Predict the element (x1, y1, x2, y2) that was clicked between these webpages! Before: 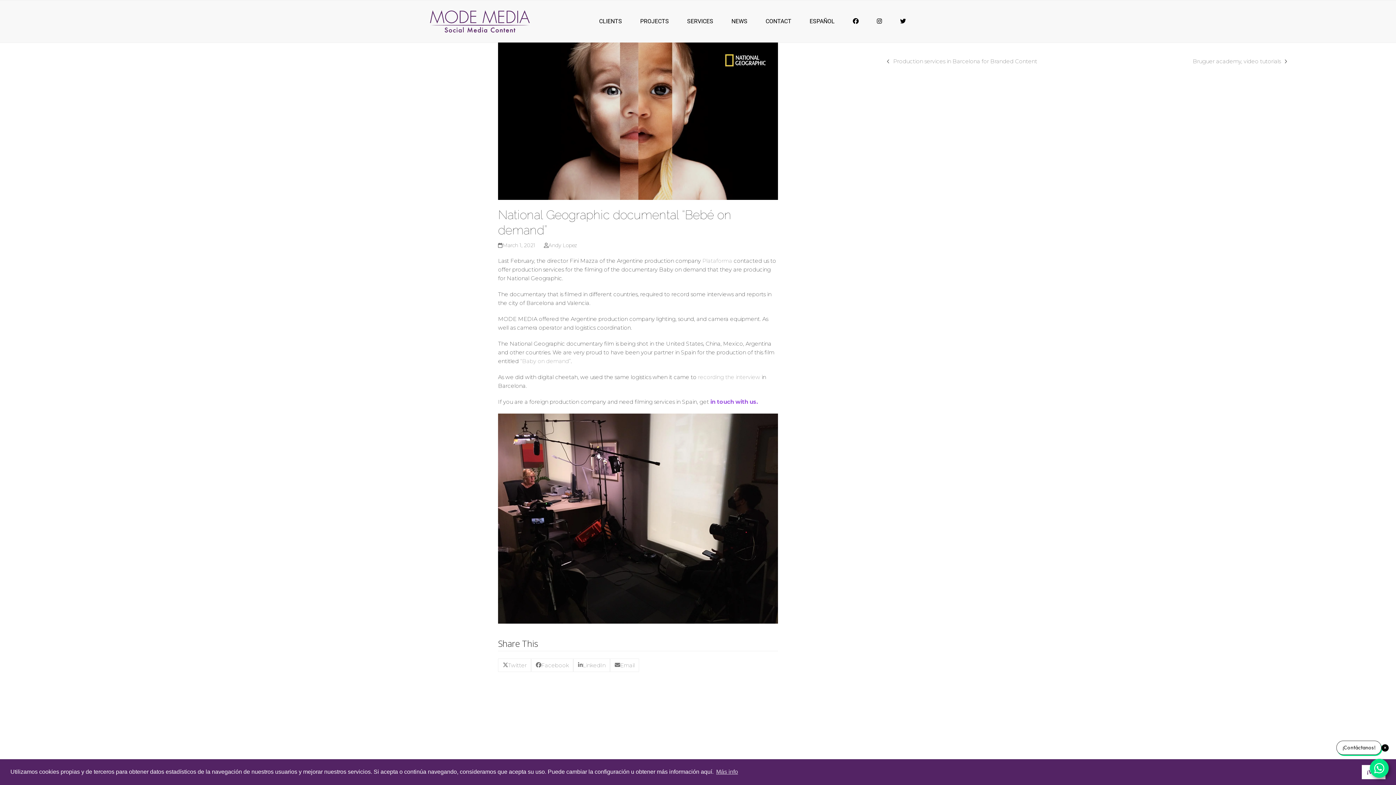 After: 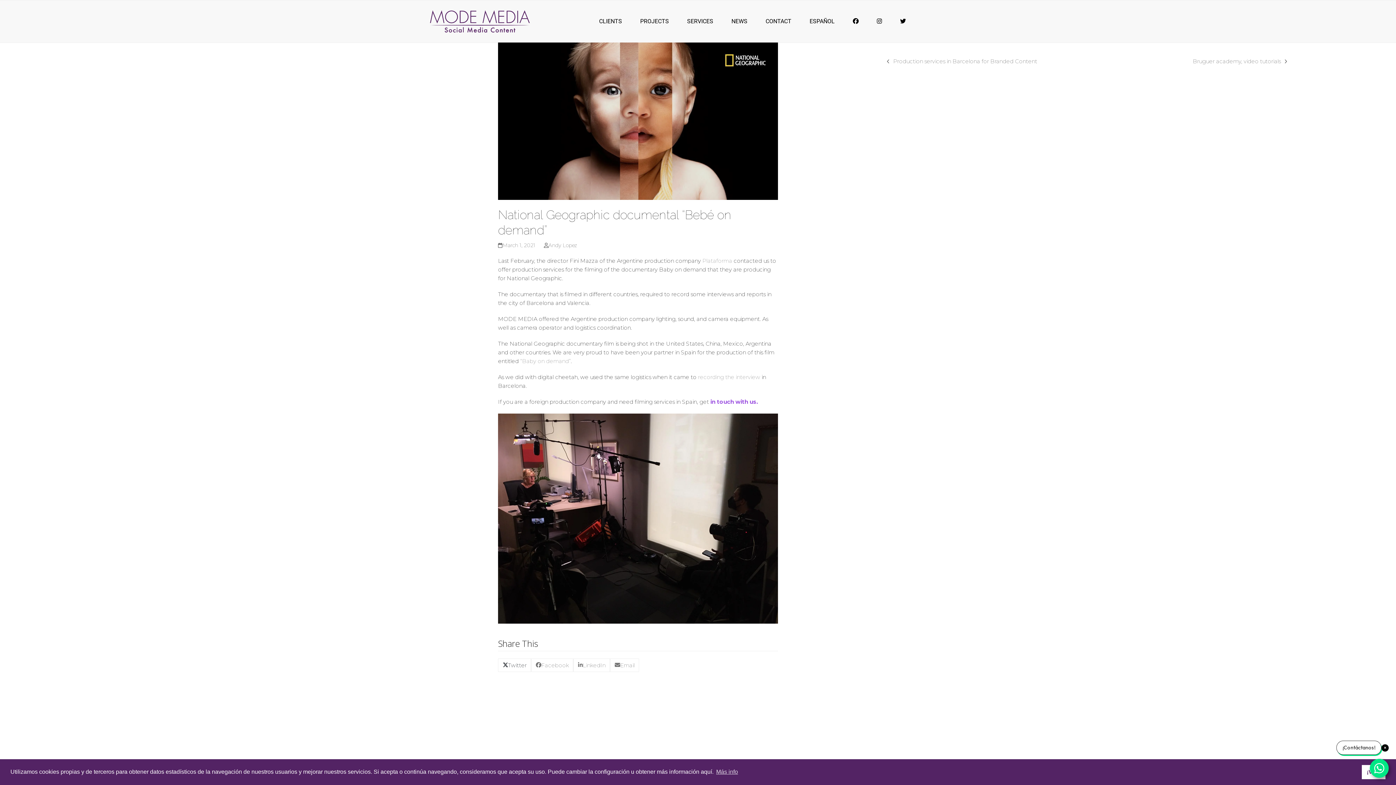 Action: bbox: (498, 658, 531, 672) label: Post on X